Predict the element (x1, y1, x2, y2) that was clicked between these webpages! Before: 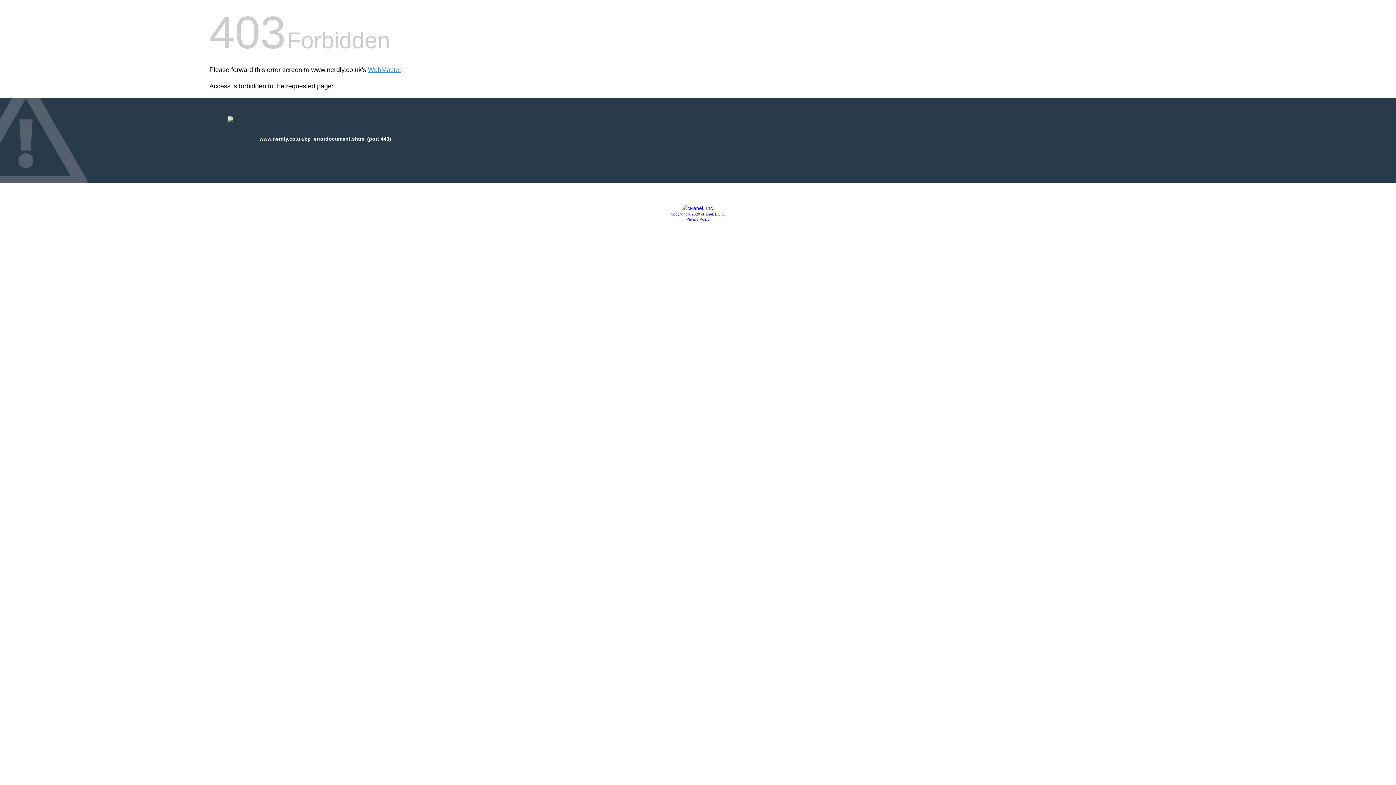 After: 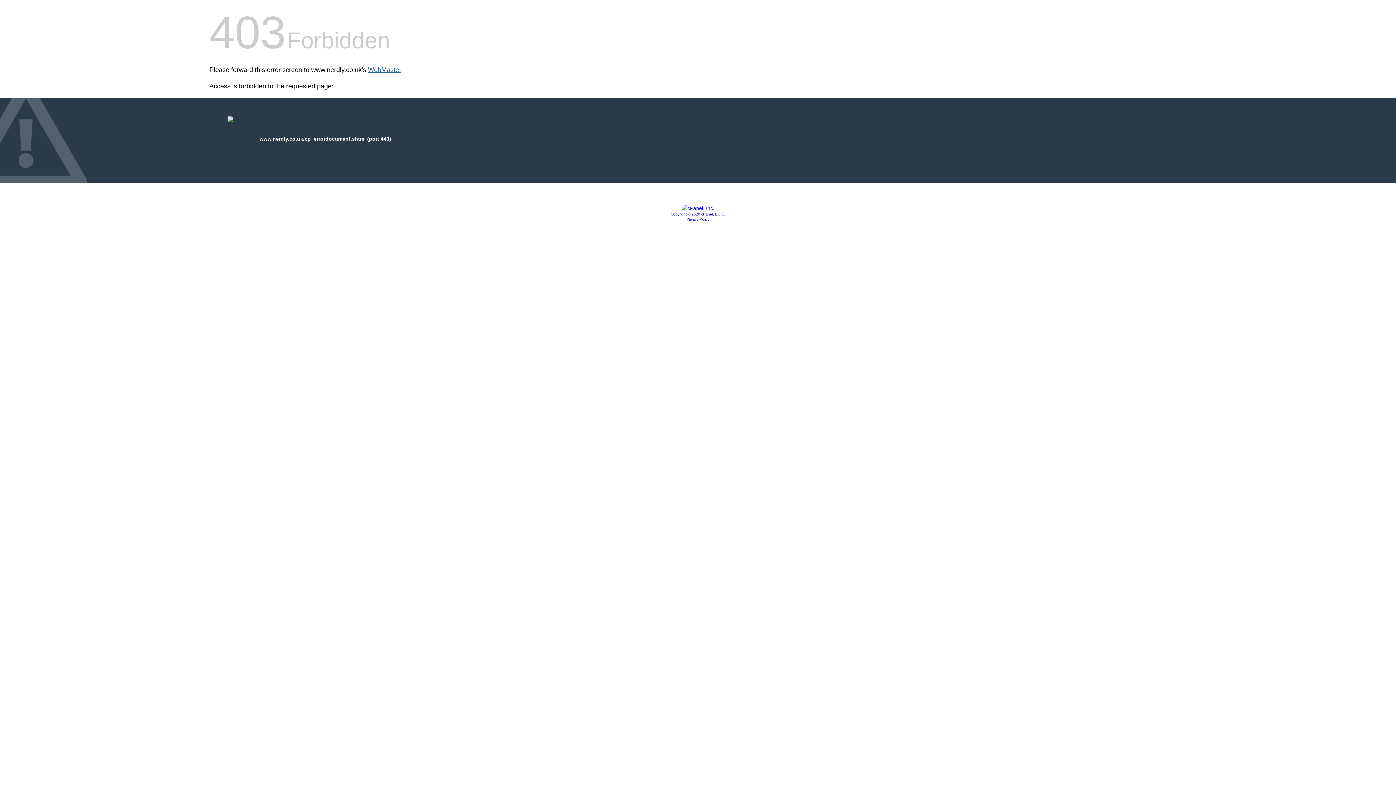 Action: label: WebMaster bbox: (368, 66, 401, 73)